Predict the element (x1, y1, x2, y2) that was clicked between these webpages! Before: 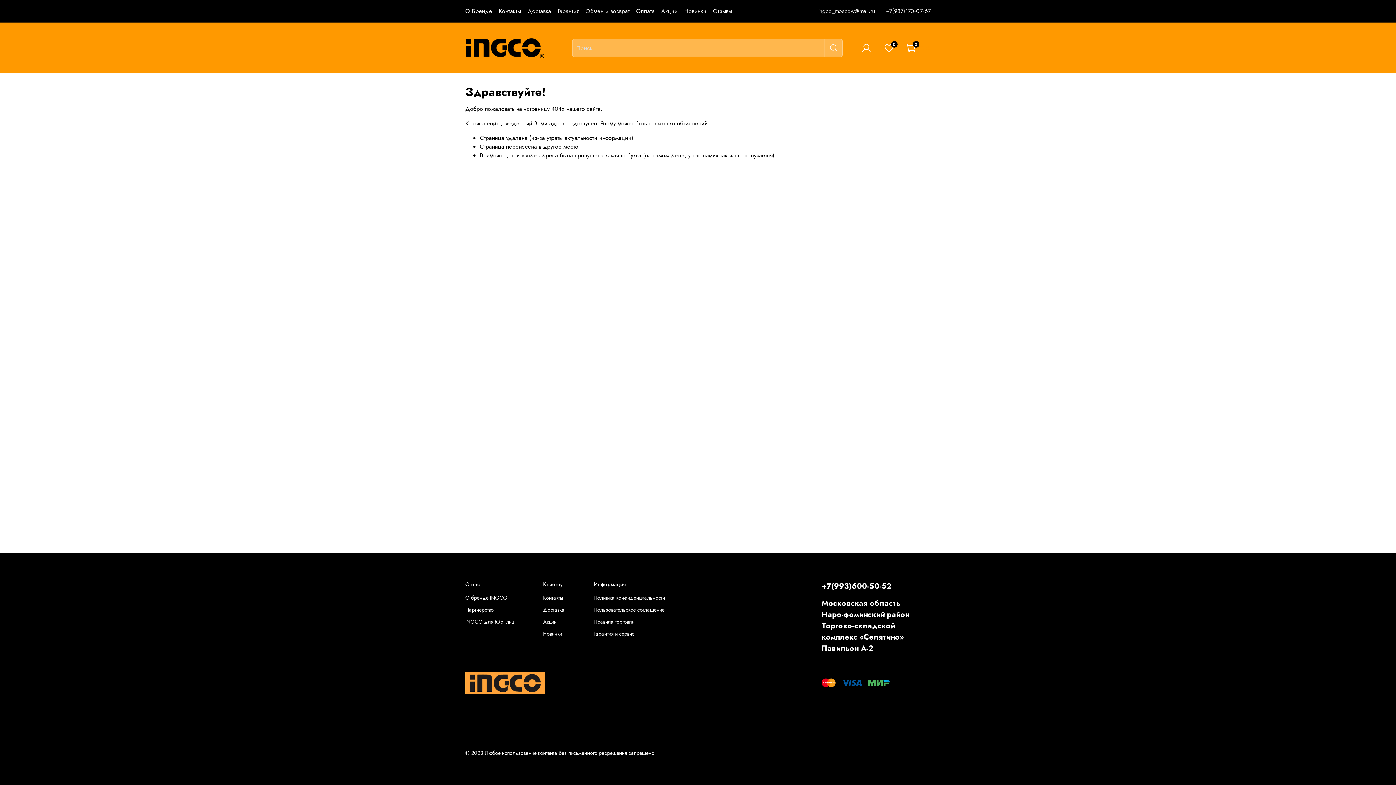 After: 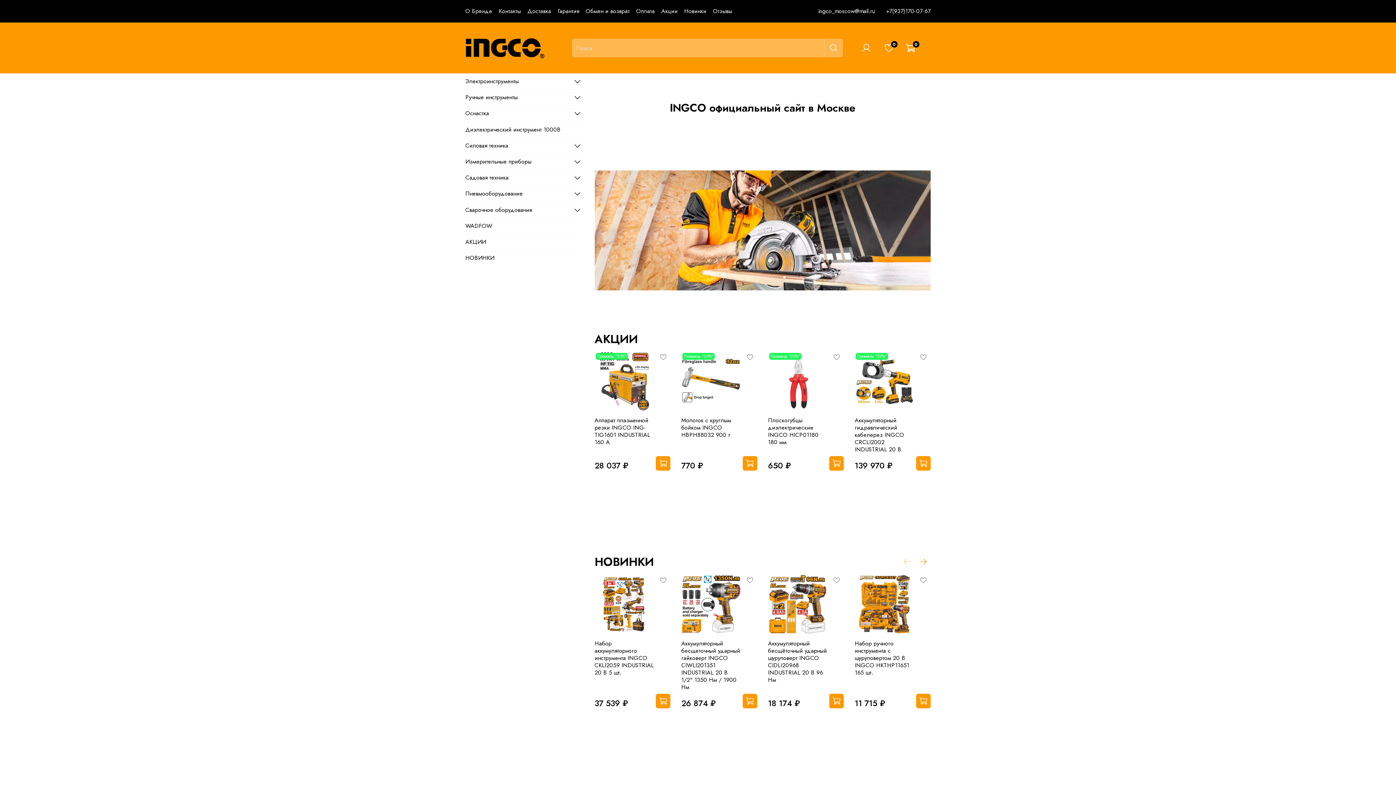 Action: bbox: (465, 36, 545, 59)